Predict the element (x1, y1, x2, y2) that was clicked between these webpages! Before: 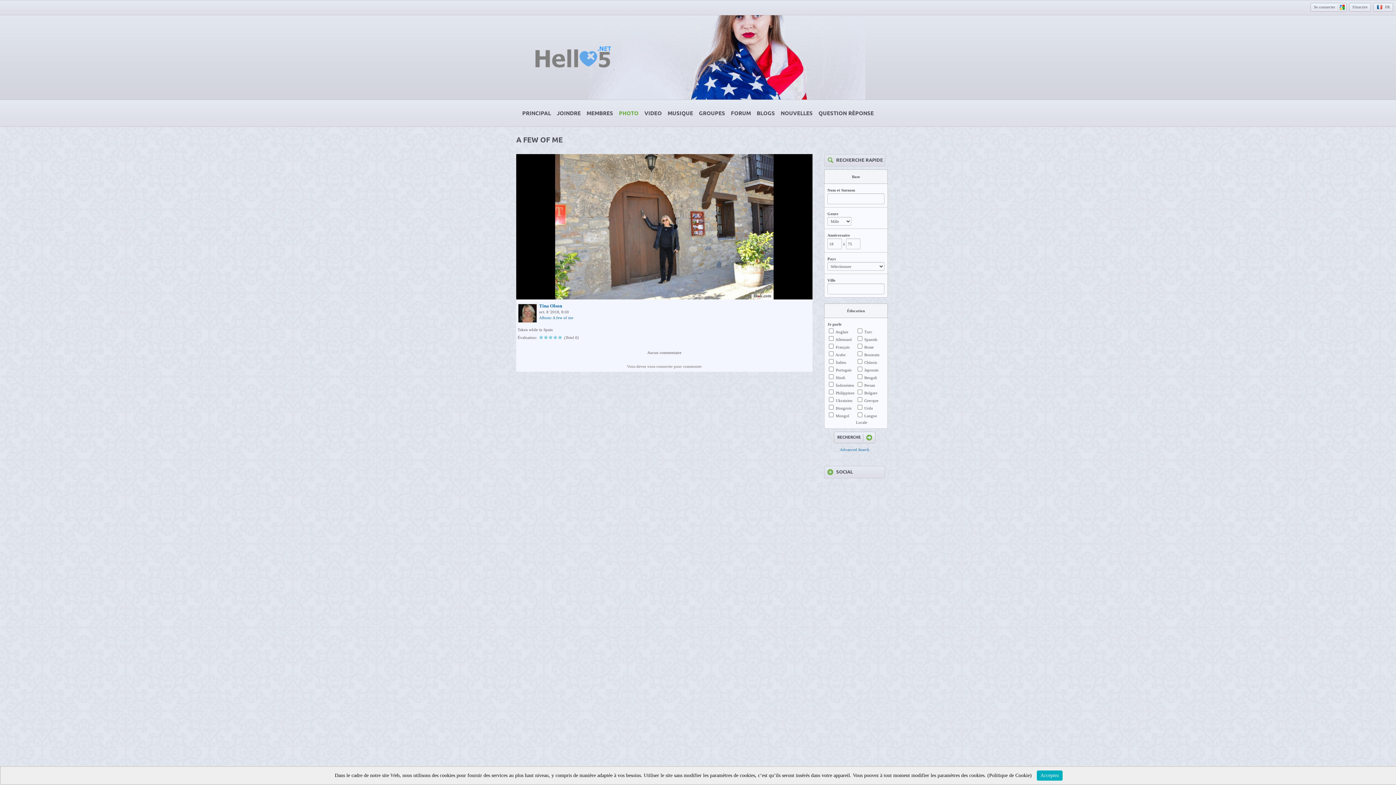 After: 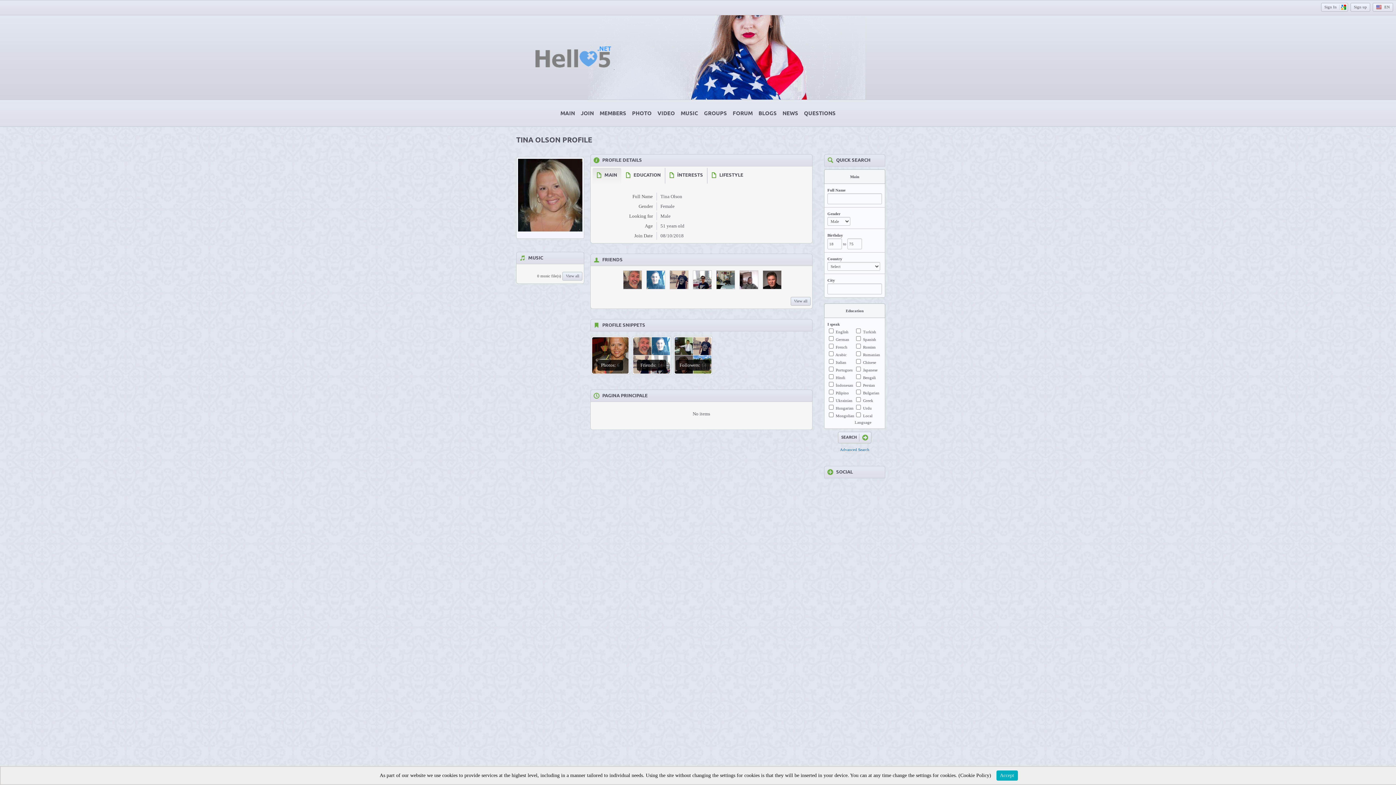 Action: bbox: (518, 168, 537, 173)